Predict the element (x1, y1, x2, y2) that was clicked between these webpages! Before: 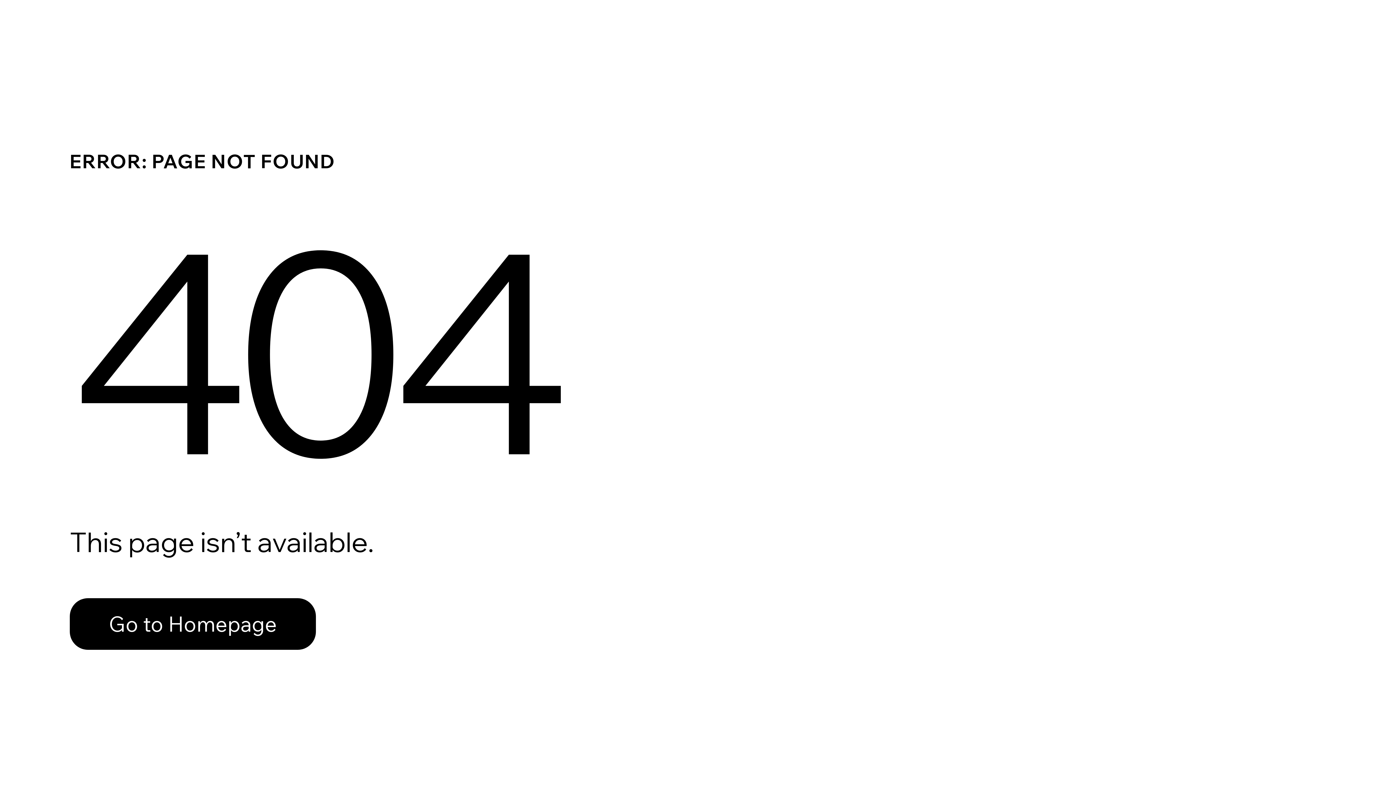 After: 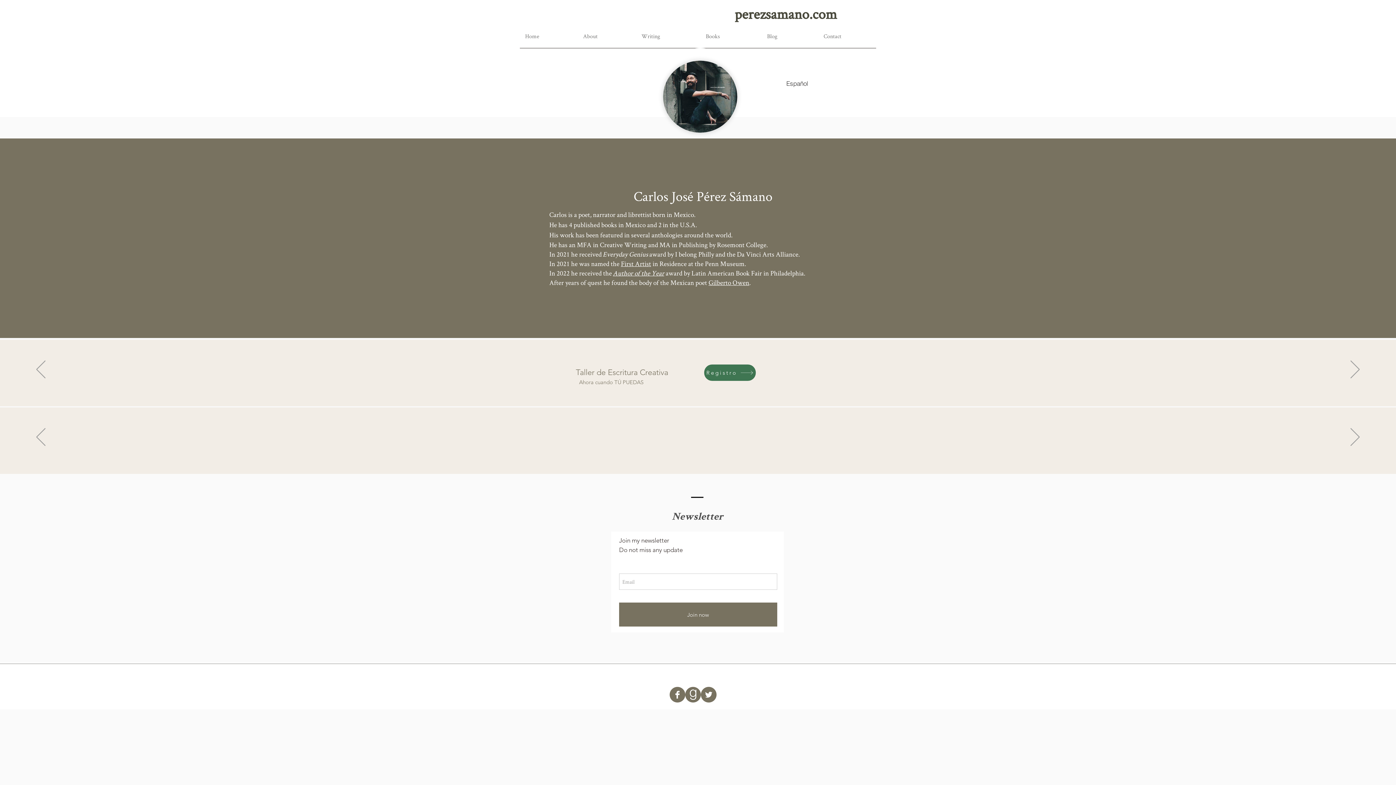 Action: bbox: (69, 582, 768, 659) label: Go to Homepage